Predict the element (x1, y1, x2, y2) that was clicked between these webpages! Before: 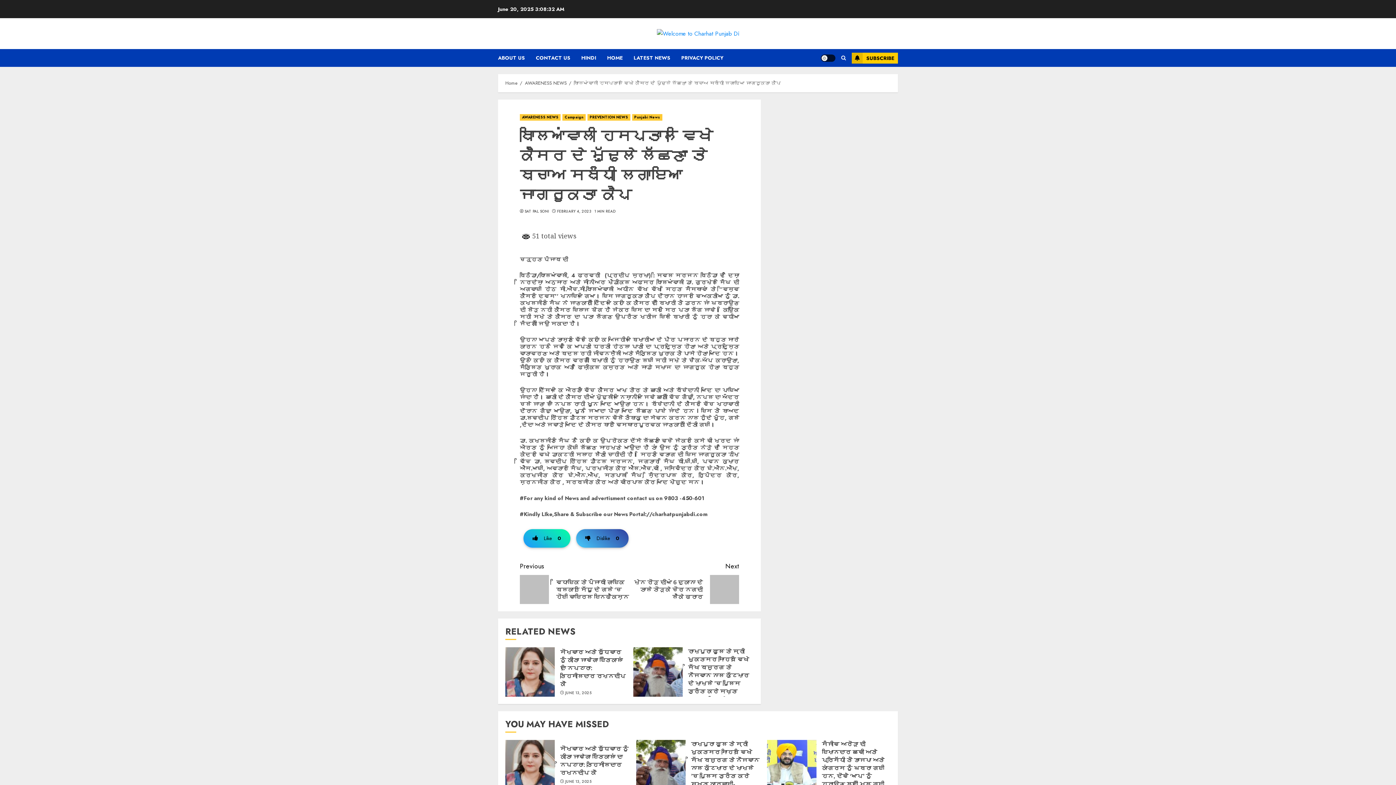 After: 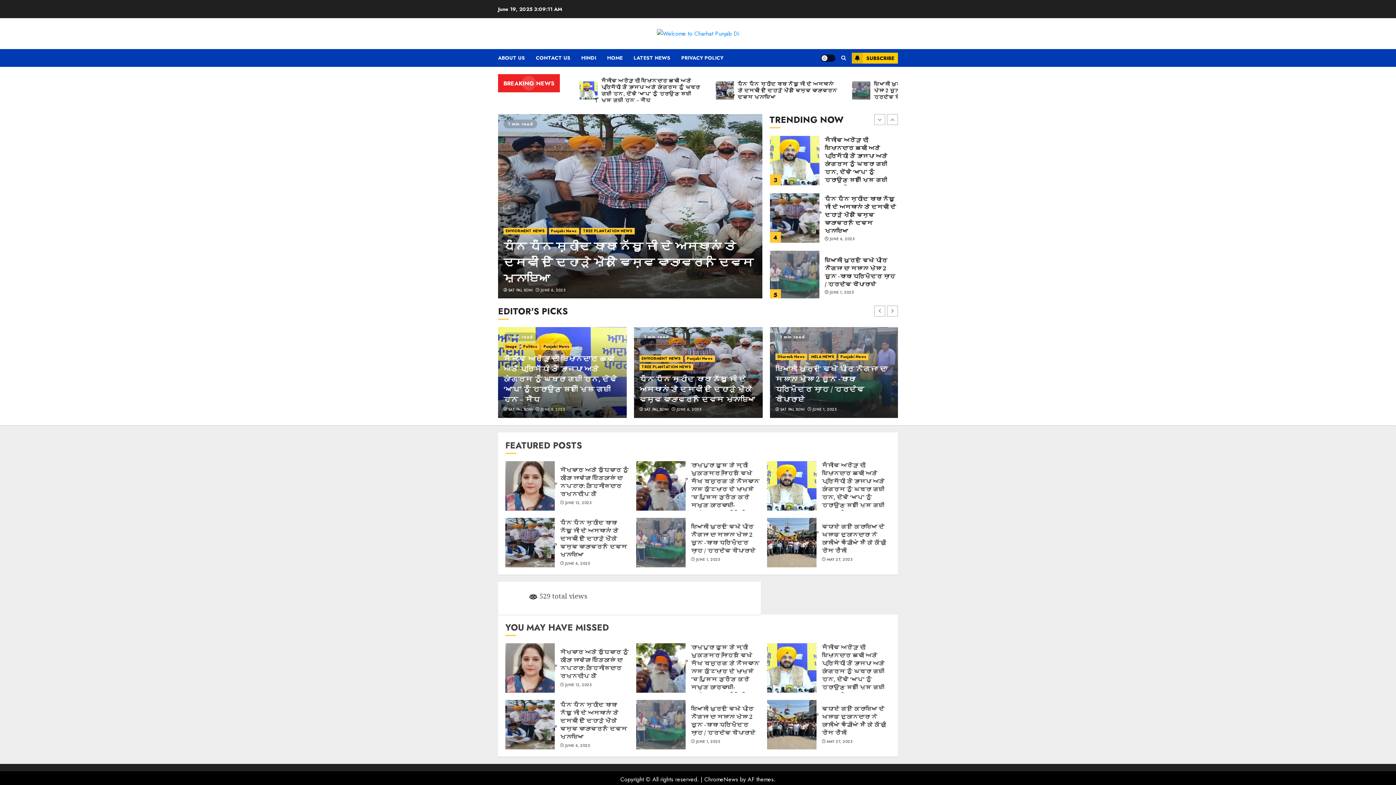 Action: label: HOME bbox: (607, 49, 633, 66)